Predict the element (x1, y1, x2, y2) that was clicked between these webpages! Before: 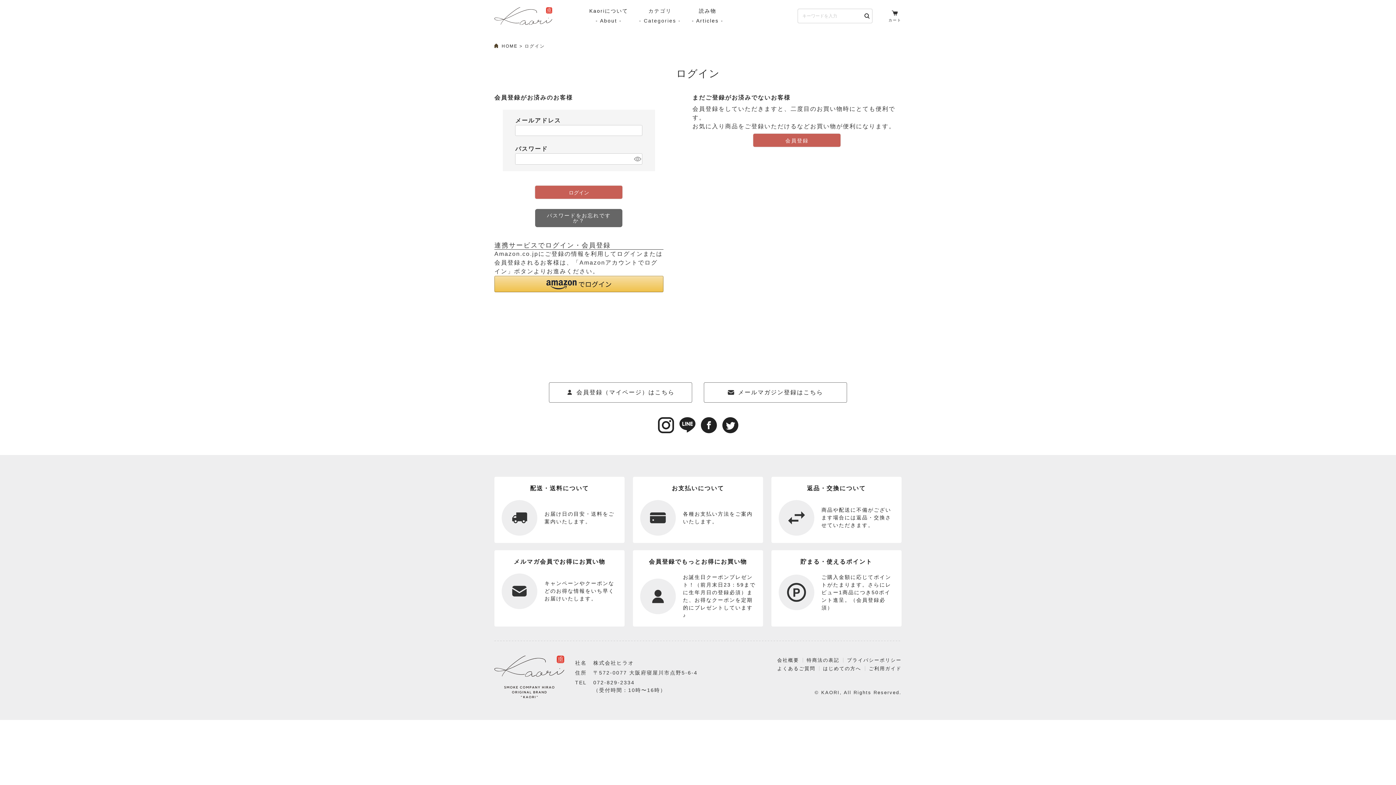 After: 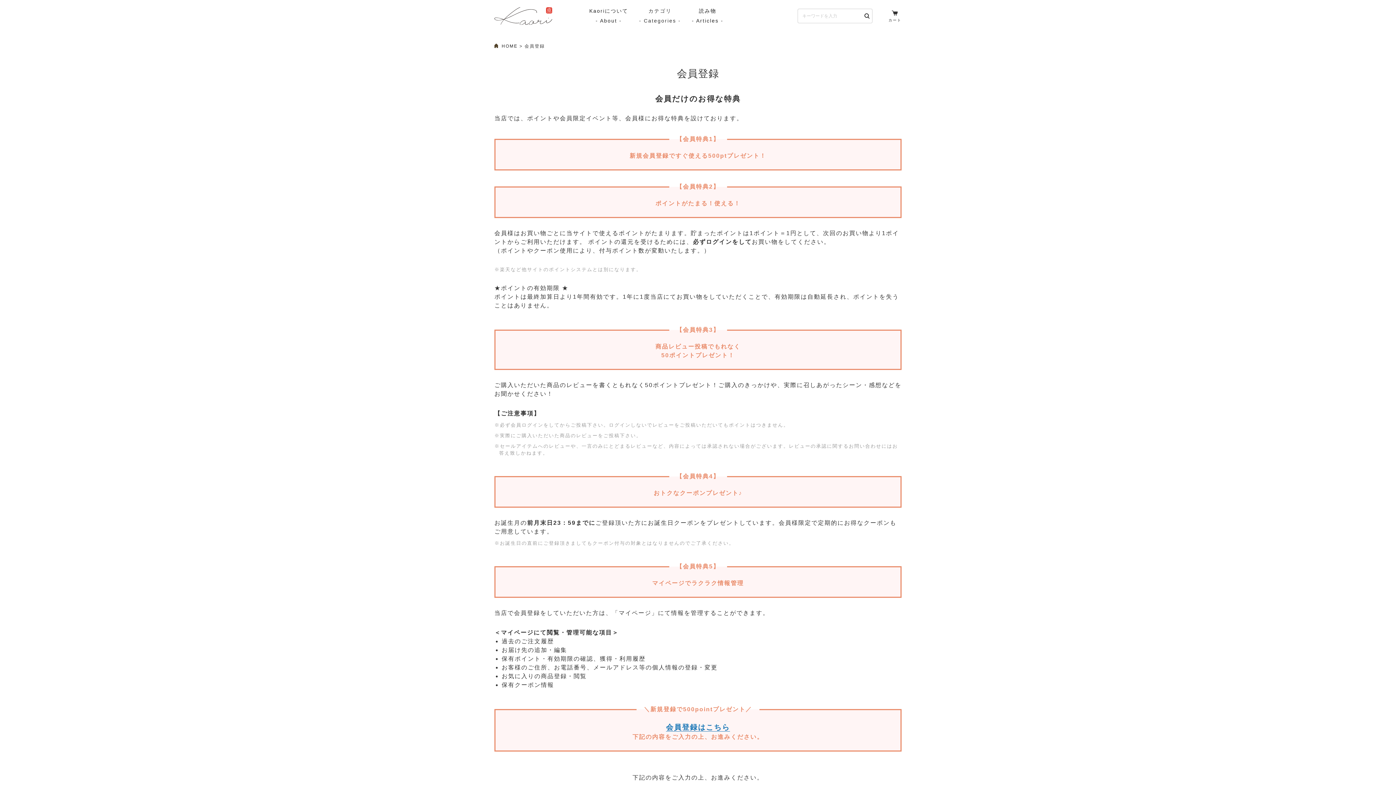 Action: label: 会員登録（マイページ）はこちら bbox: (549, 382, 692, 402)